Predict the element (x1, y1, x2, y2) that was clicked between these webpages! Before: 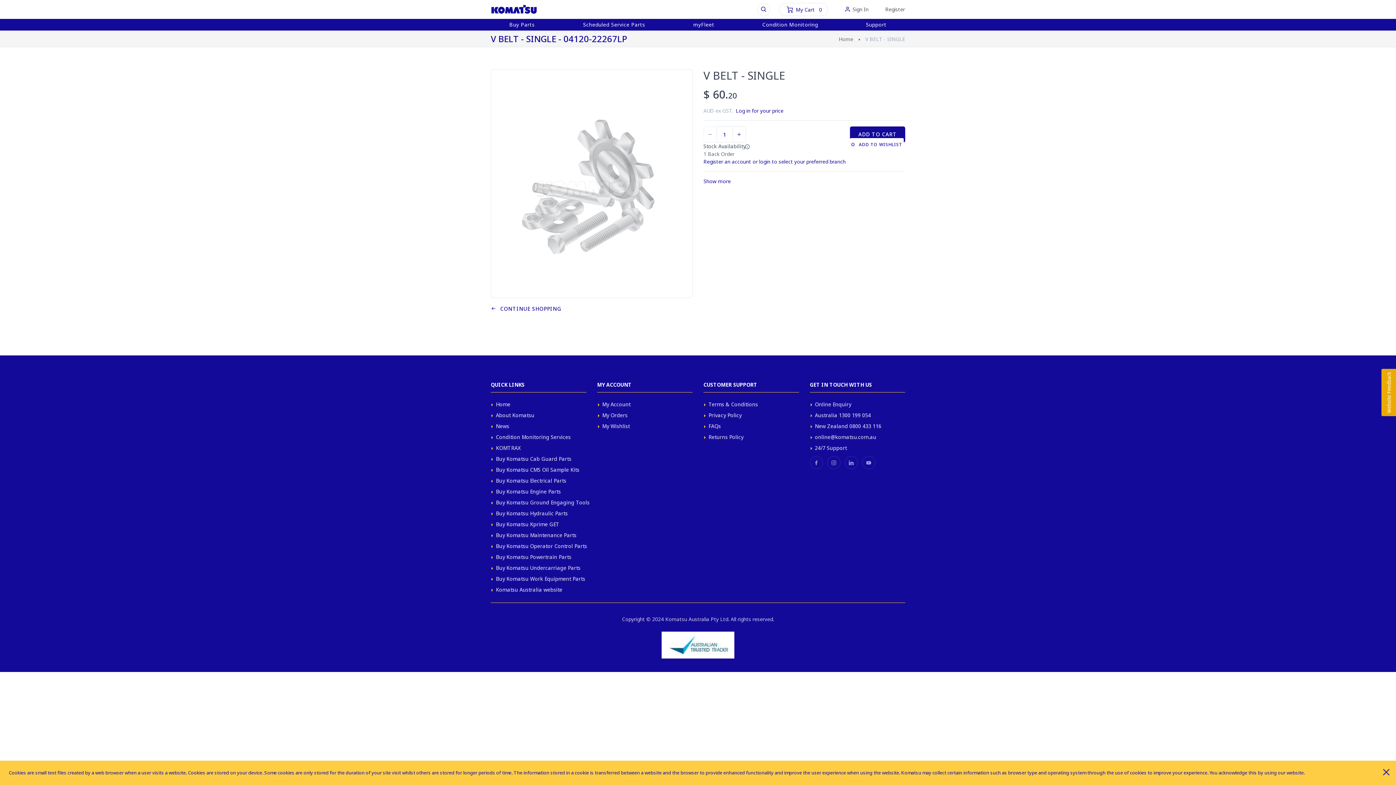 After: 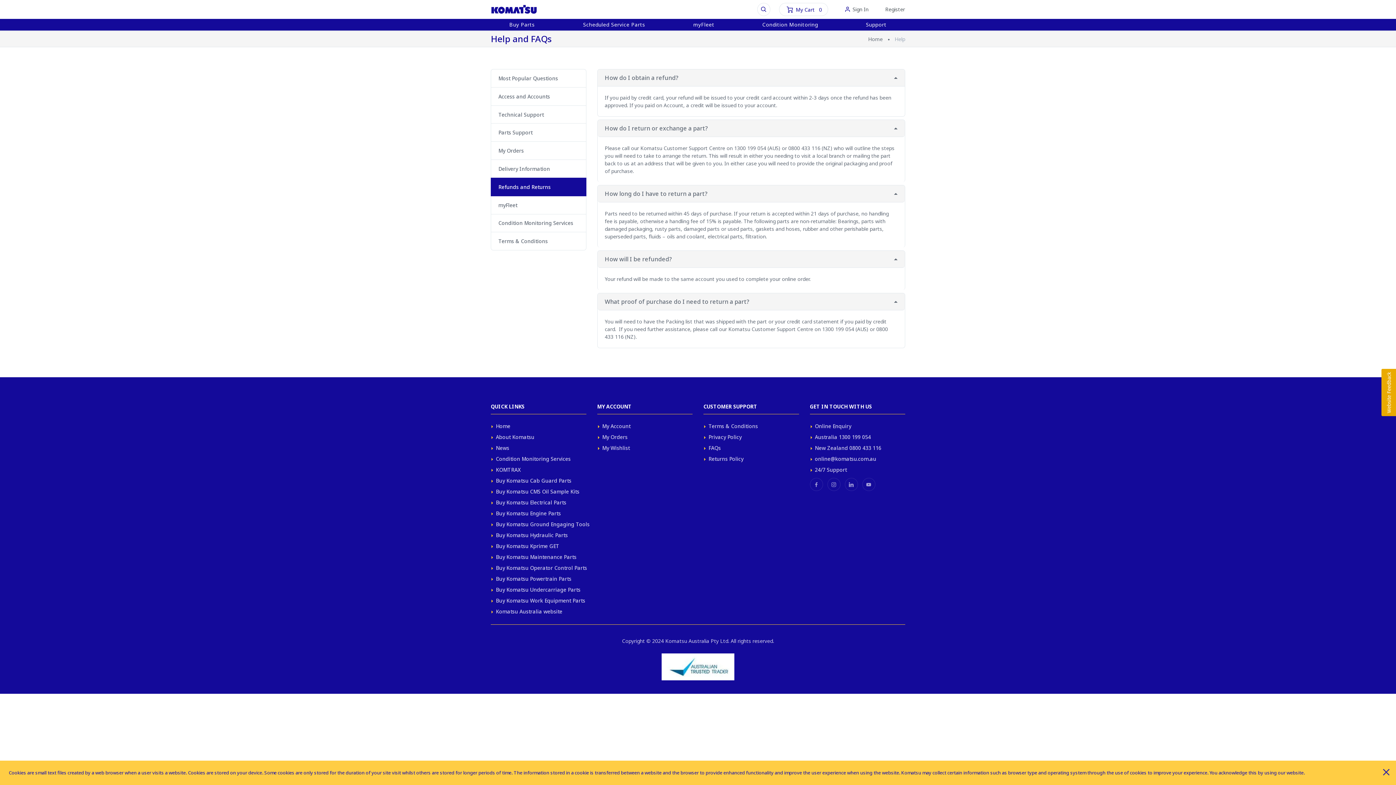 Action: bbox: (708, 432, 743, 441) label: Returns Policy